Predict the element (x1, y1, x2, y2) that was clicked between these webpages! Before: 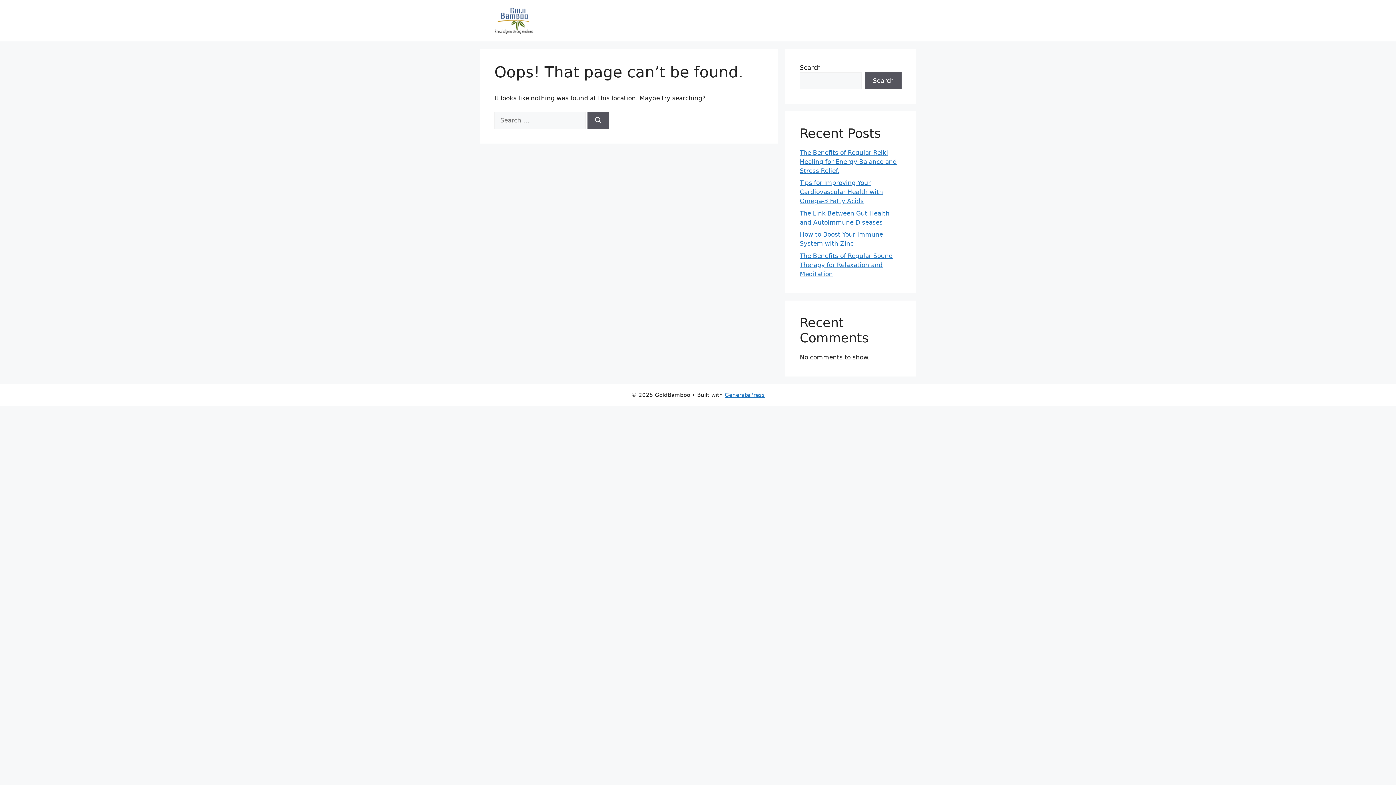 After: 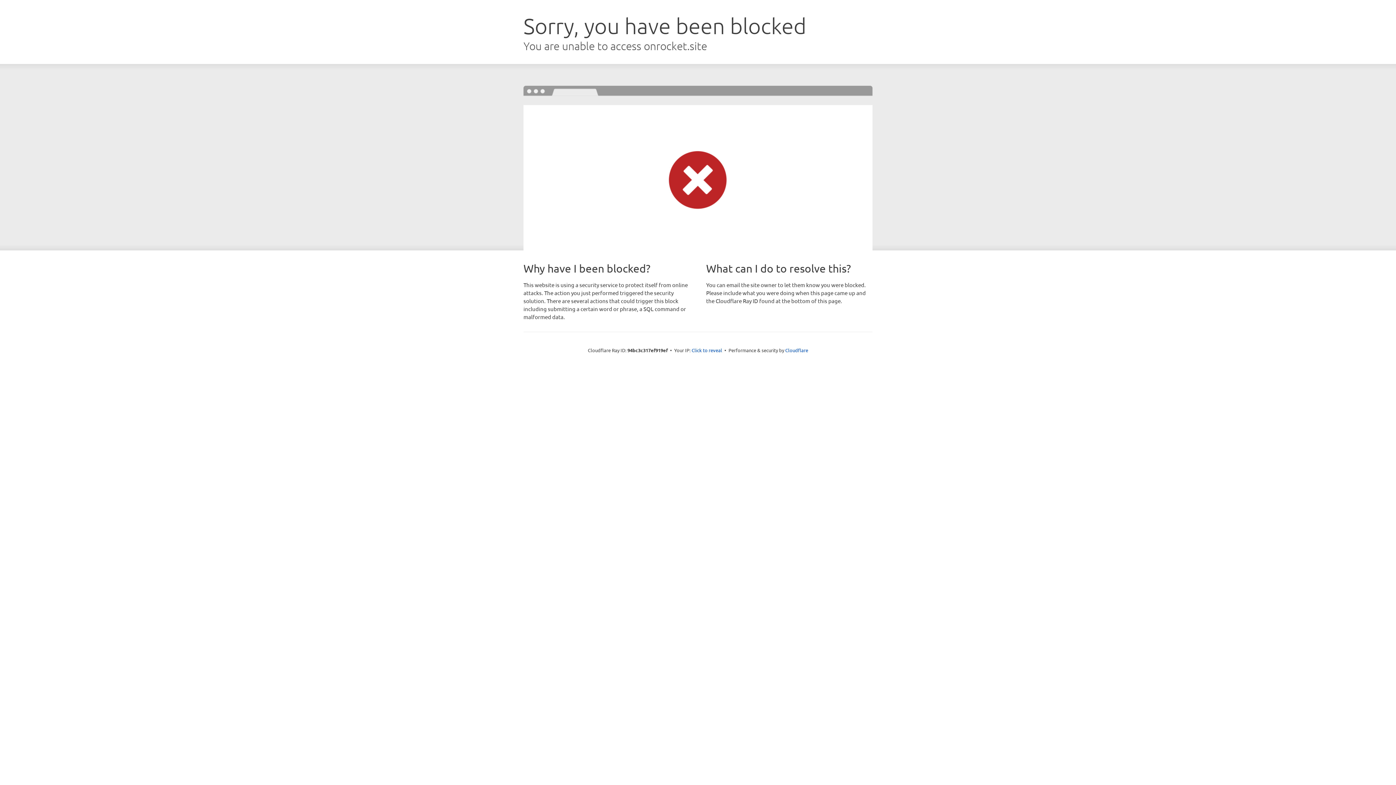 Action: bbox: (724, 391, 764, 398) label: GeneratePress